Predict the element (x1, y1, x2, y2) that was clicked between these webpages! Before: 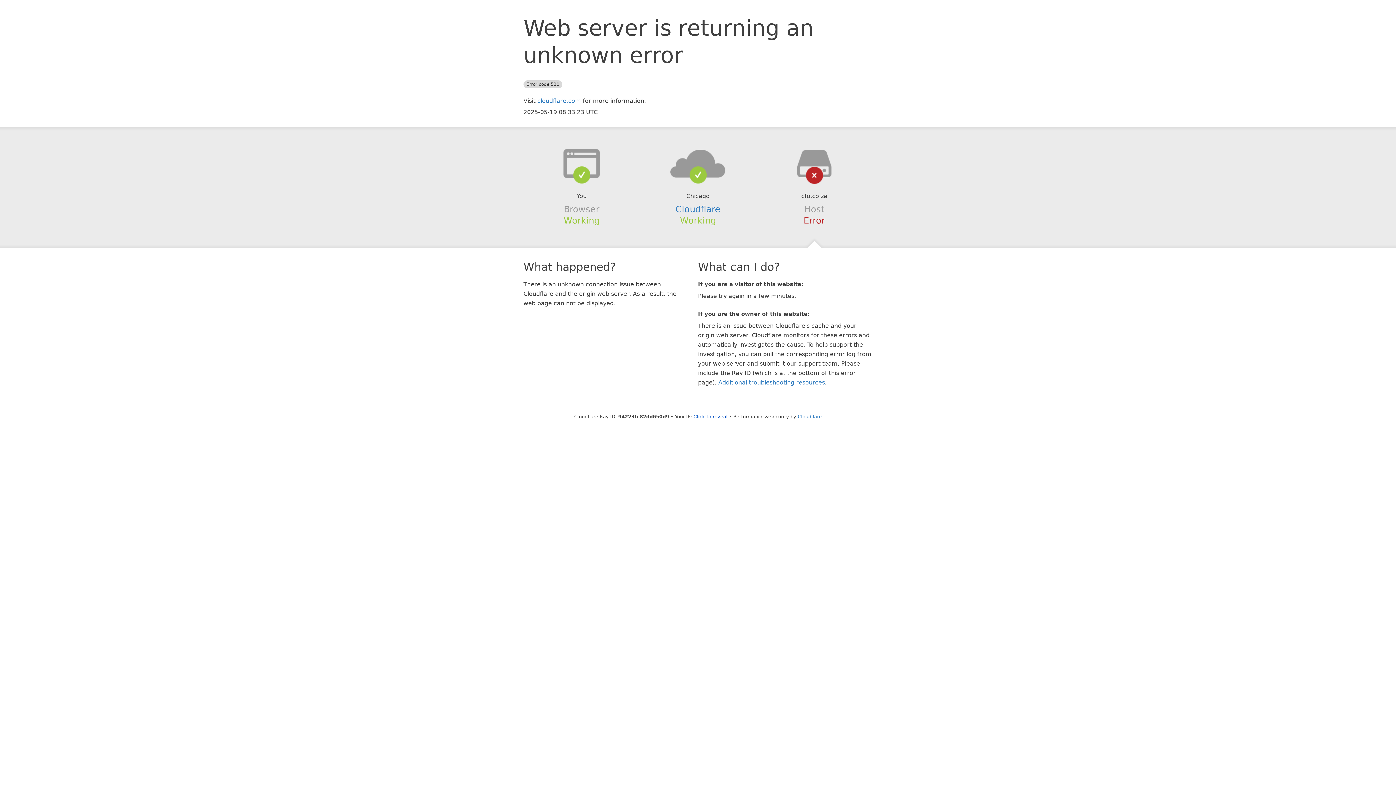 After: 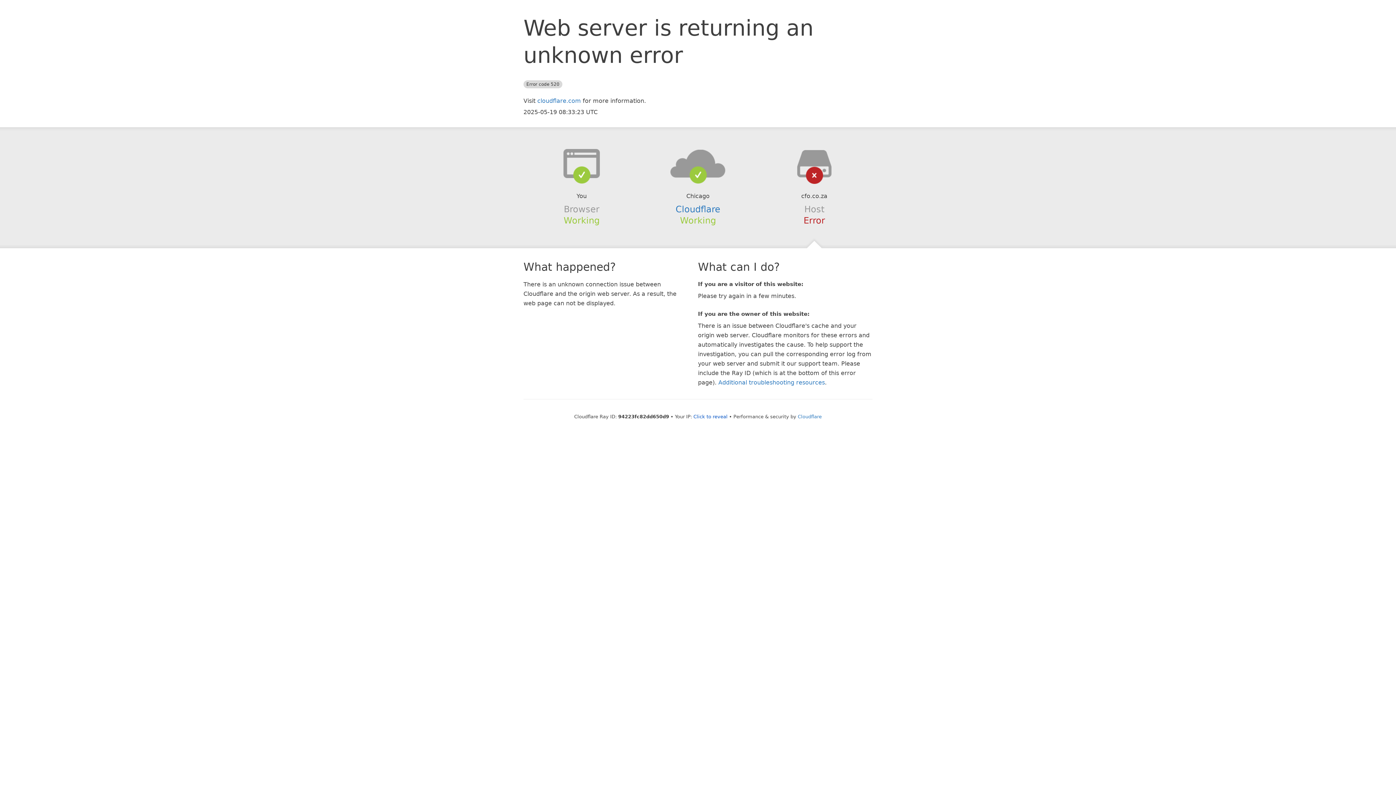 Action: bbox: (639, 148, 756, 178)